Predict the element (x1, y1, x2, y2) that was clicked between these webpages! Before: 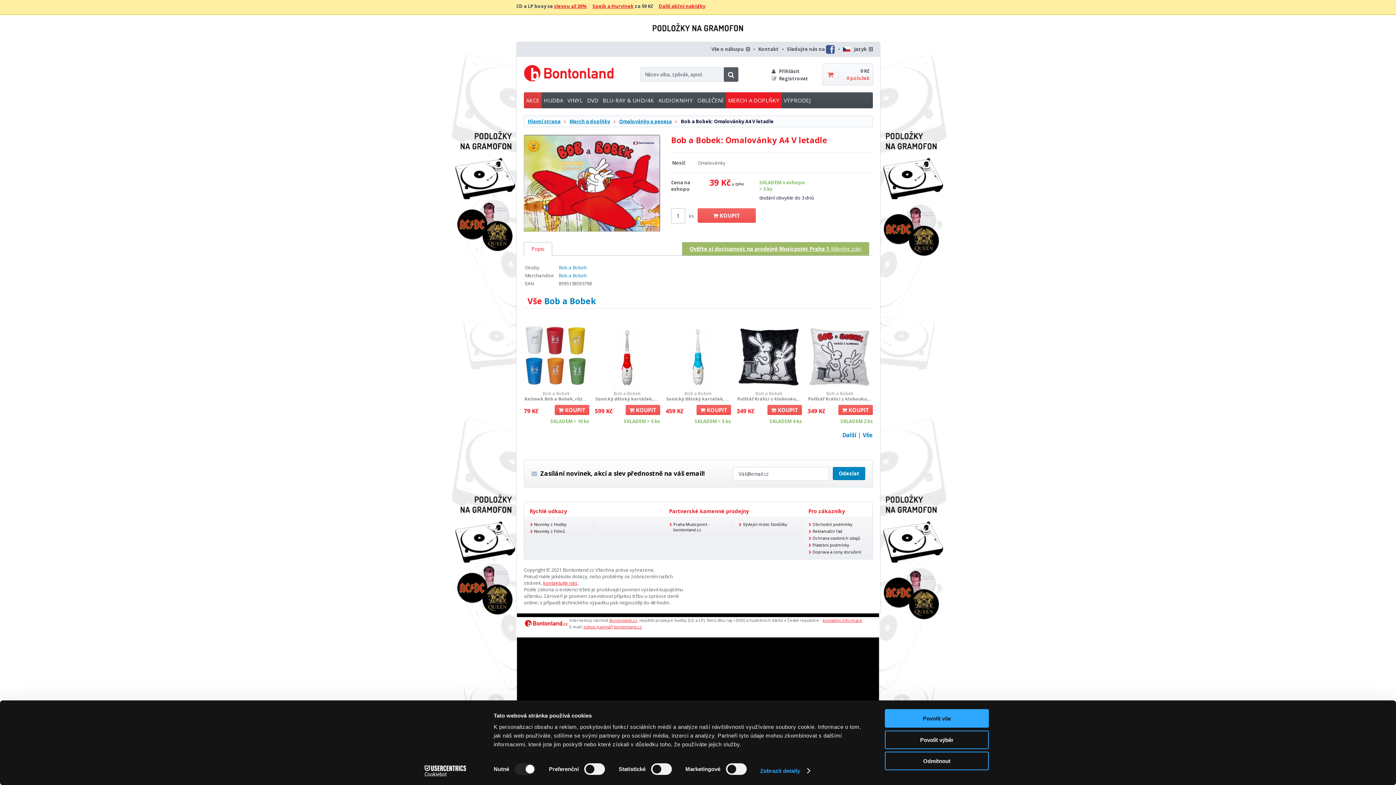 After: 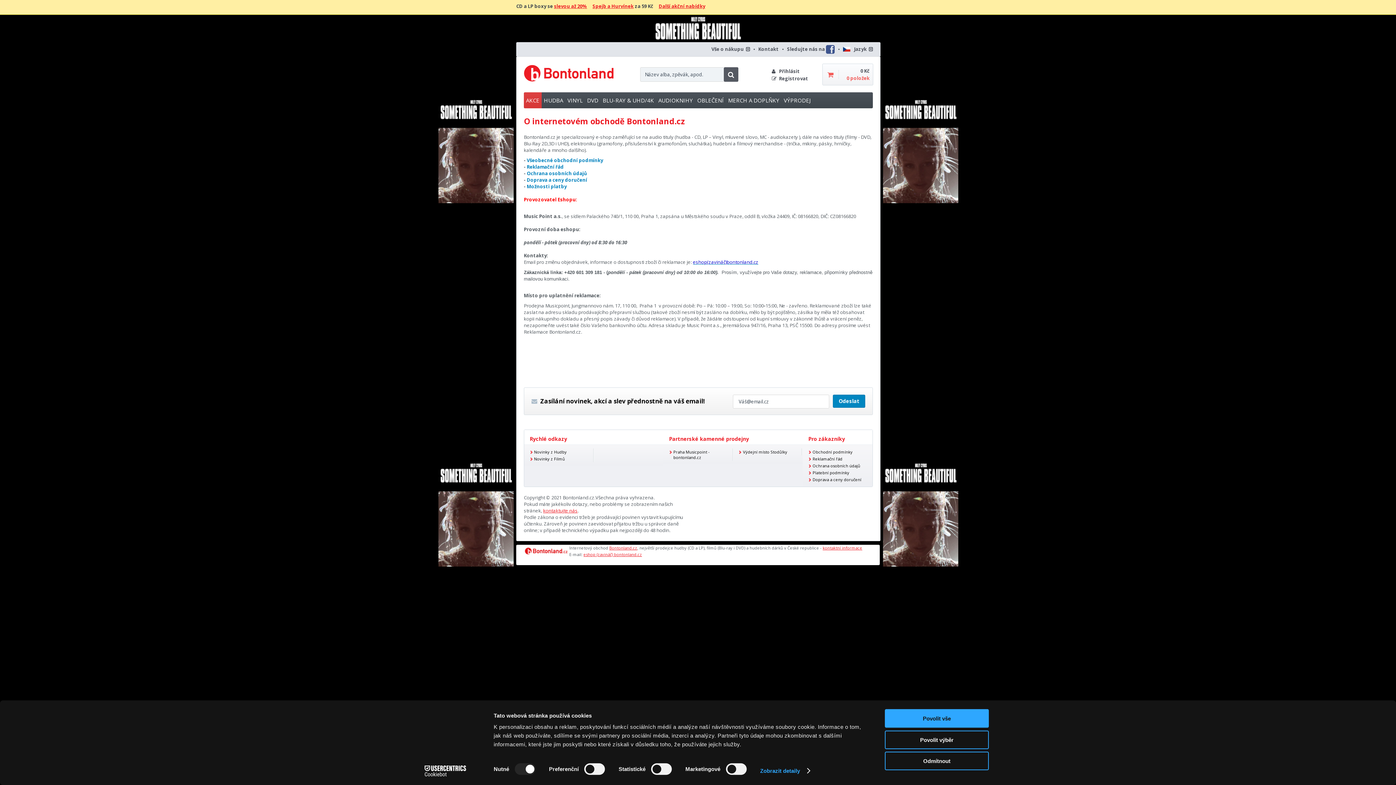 Action: label: Bontonland.cz bbox: (609, 617, 637, 623)